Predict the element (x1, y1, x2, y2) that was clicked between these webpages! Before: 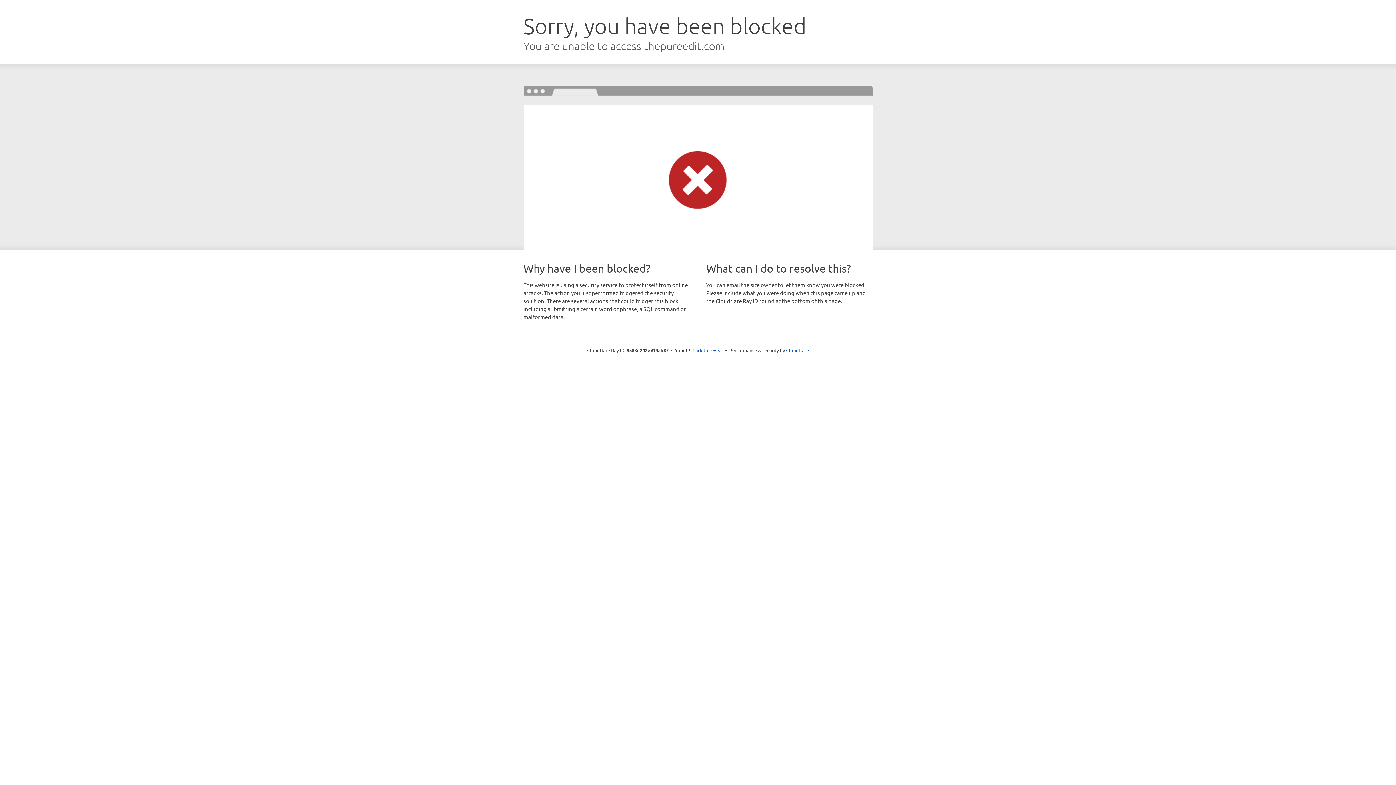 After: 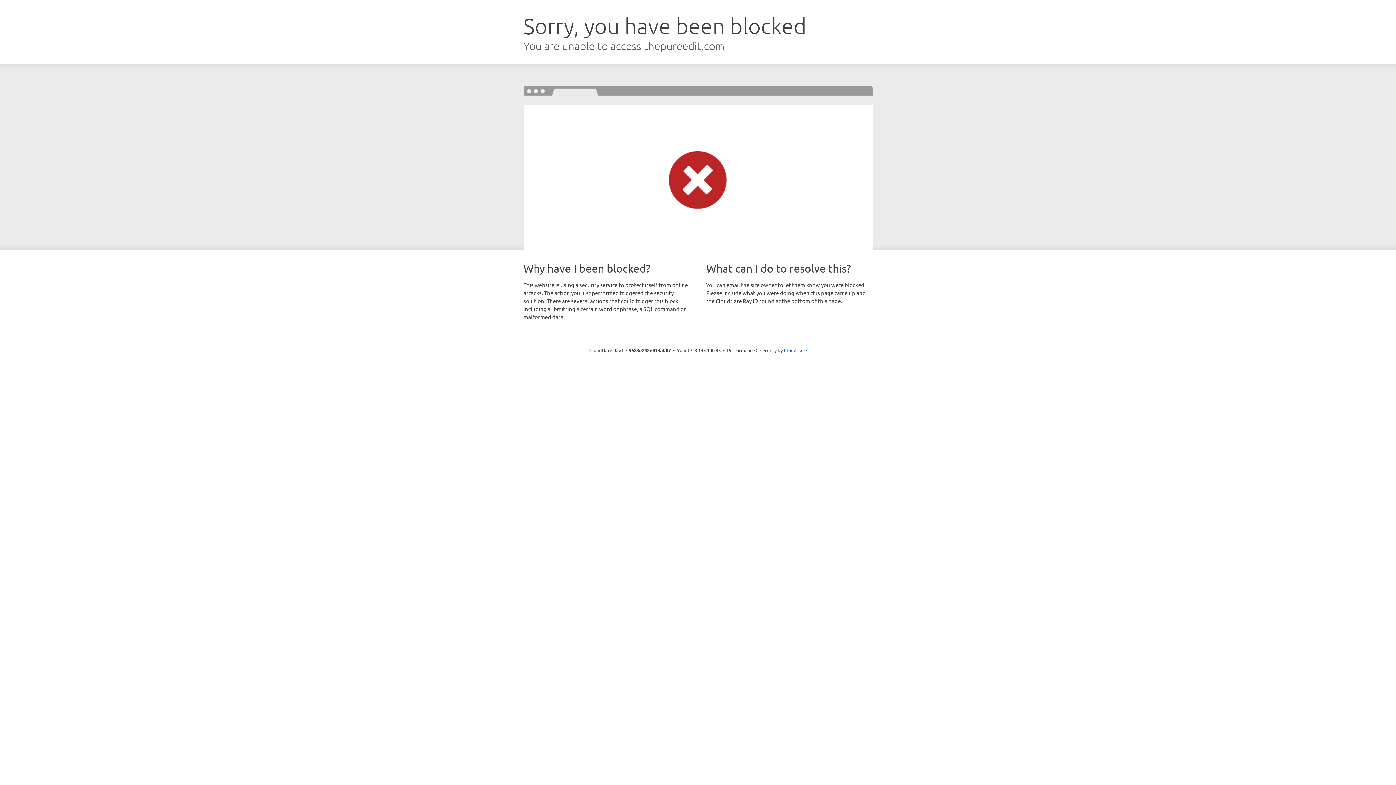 Action: bbox: (692, 346, 723, 353) label: Click to reveal